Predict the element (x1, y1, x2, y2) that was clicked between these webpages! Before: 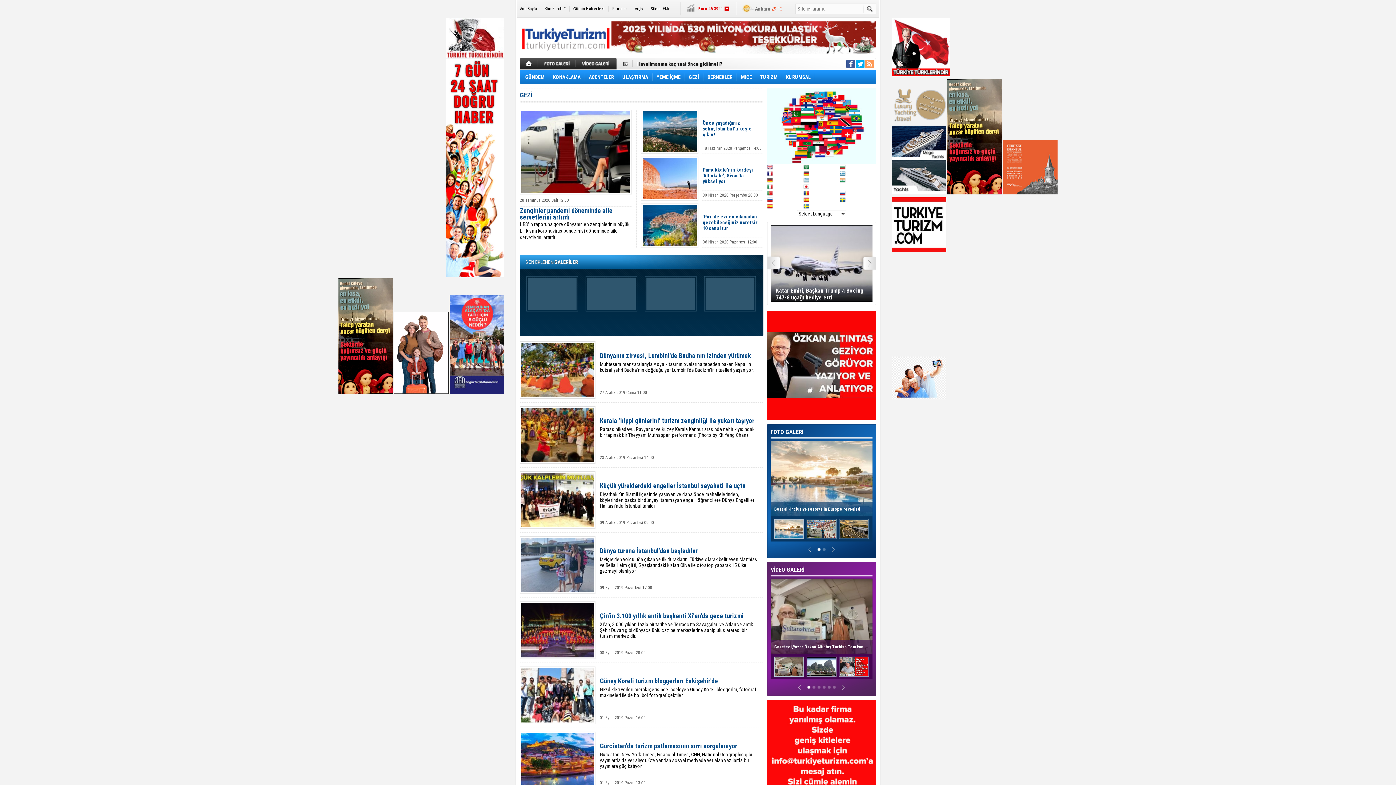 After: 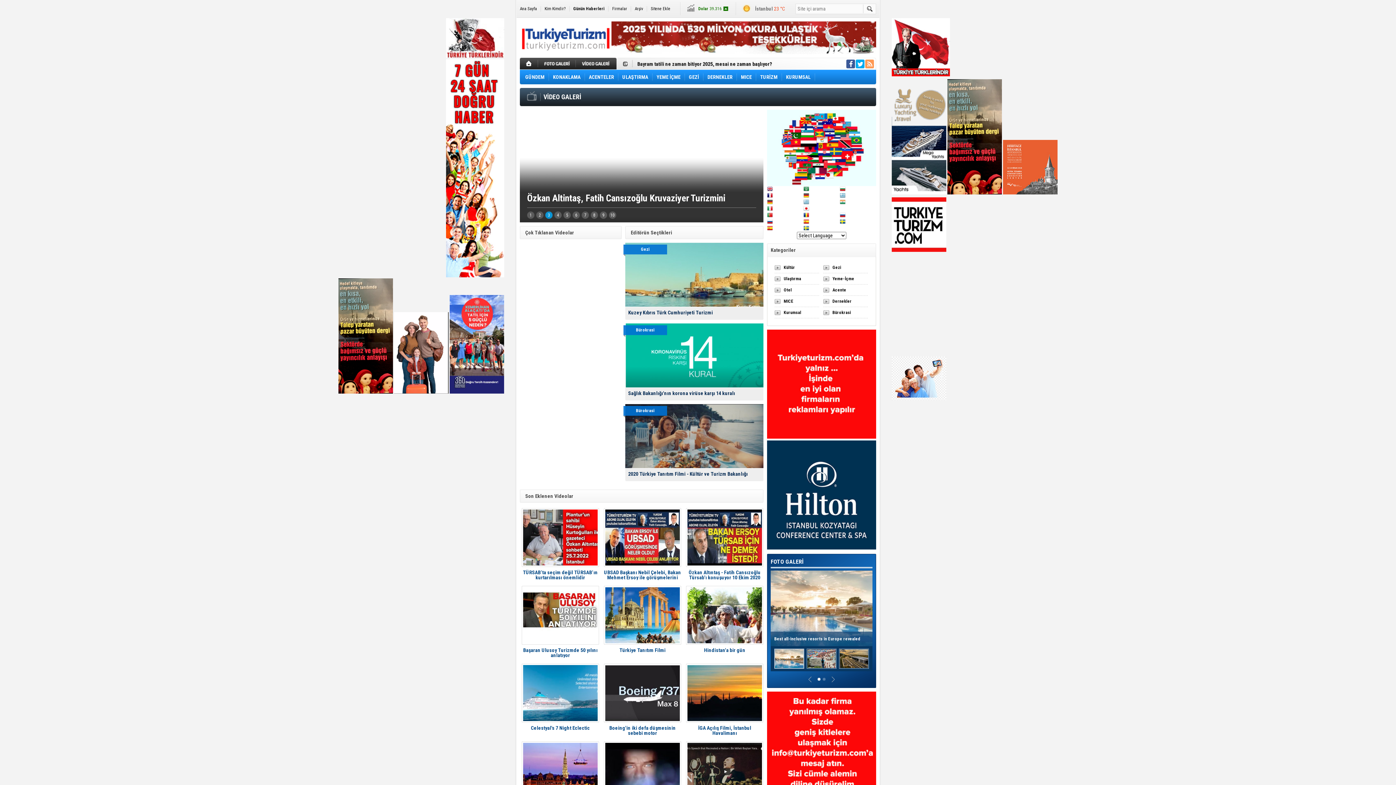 Action: label: VİDEO GALERİ bbox: (770, 564, 865, 576)